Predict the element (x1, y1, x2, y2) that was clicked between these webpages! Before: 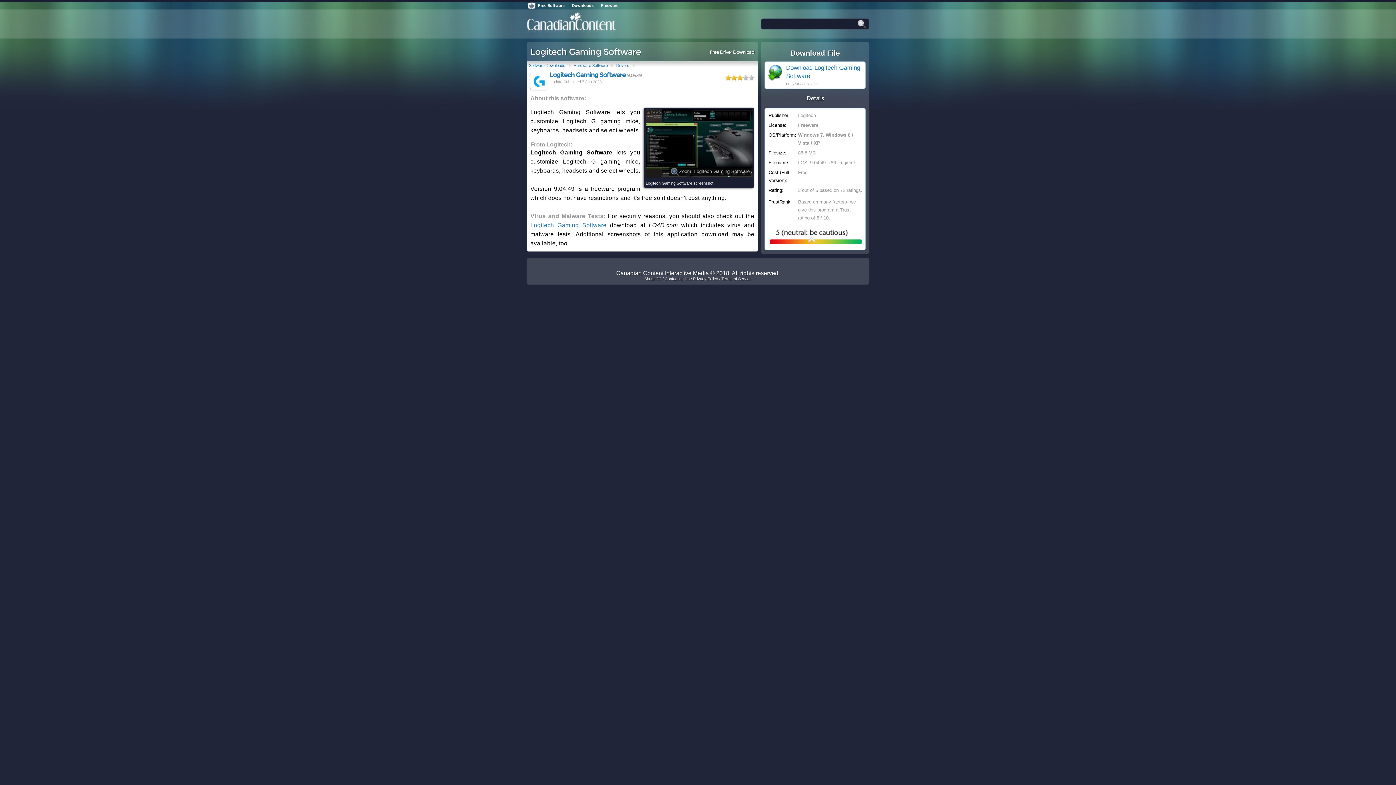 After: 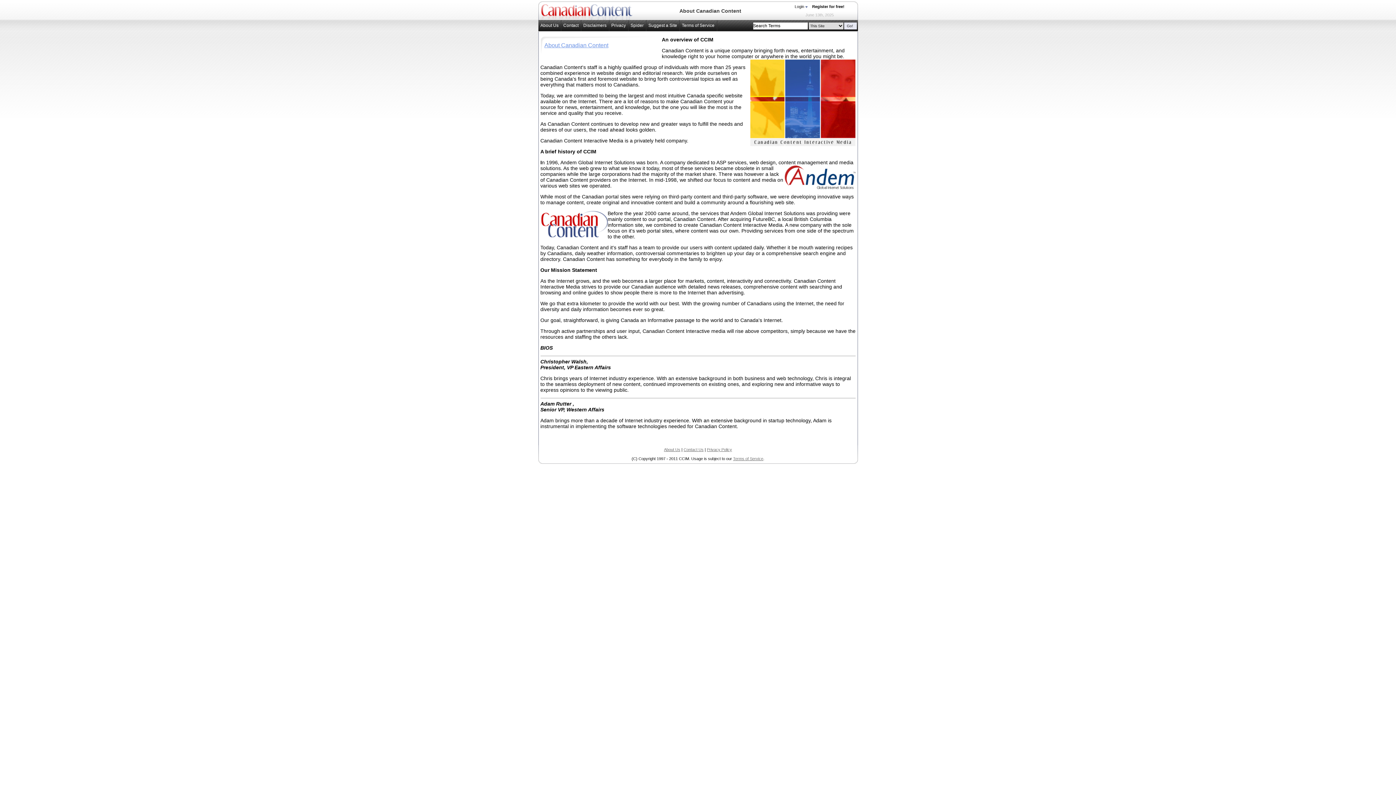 Action: bbox: (644, 276, 751, 281) label: About CC / Contacting Us / Privacy Policy / Terms of Service